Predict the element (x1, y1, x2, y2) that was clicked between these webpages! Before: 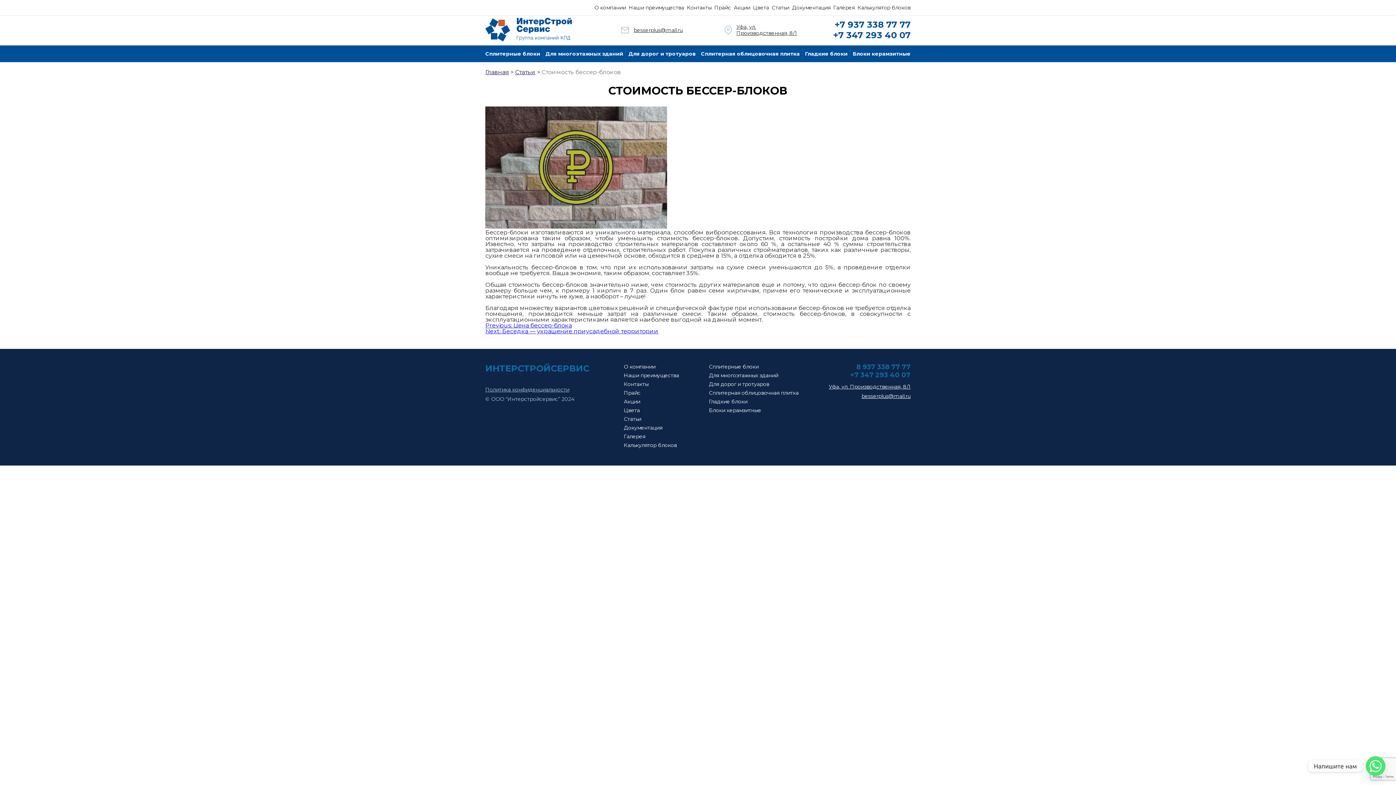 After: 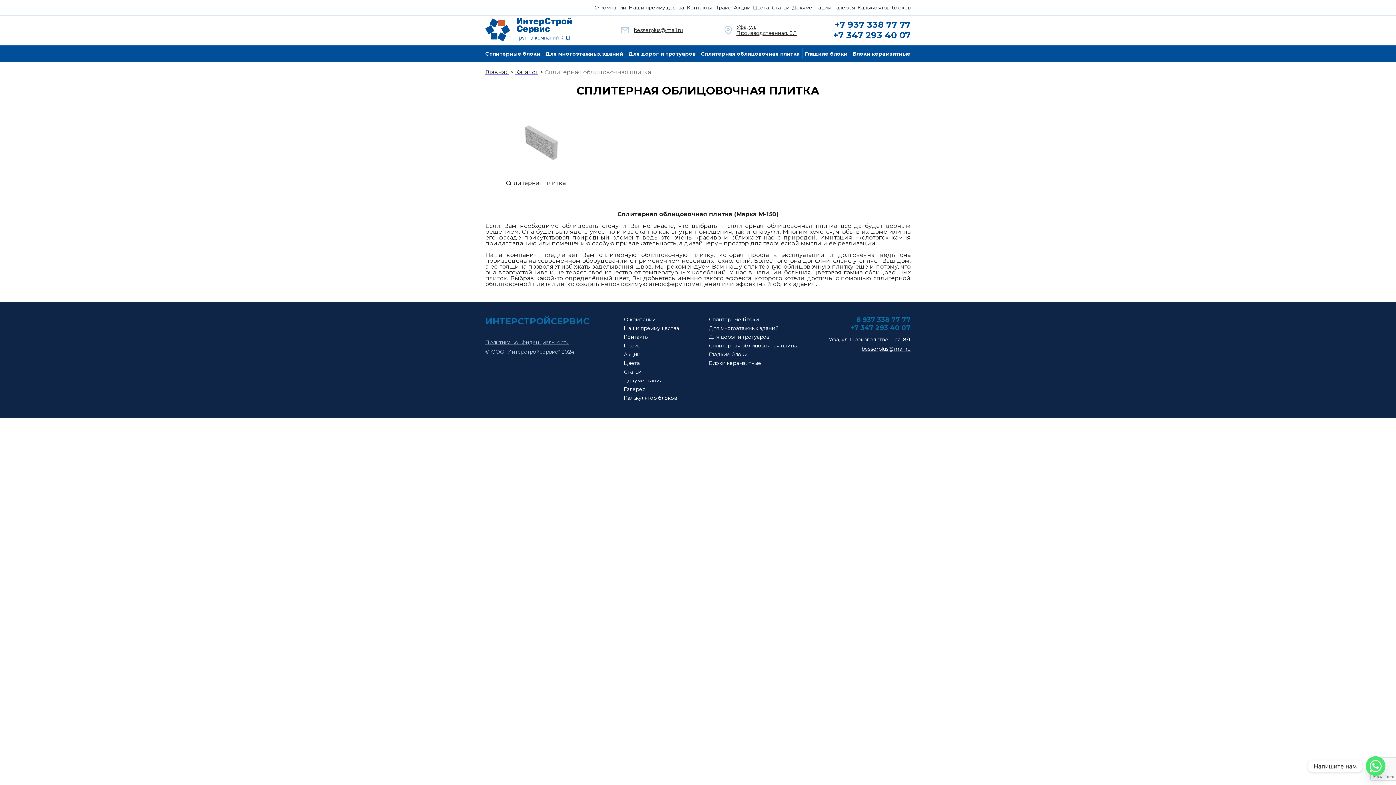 Action: bbox: (709, 389, 798, 396) label: Сплитерная облицовочная плитка